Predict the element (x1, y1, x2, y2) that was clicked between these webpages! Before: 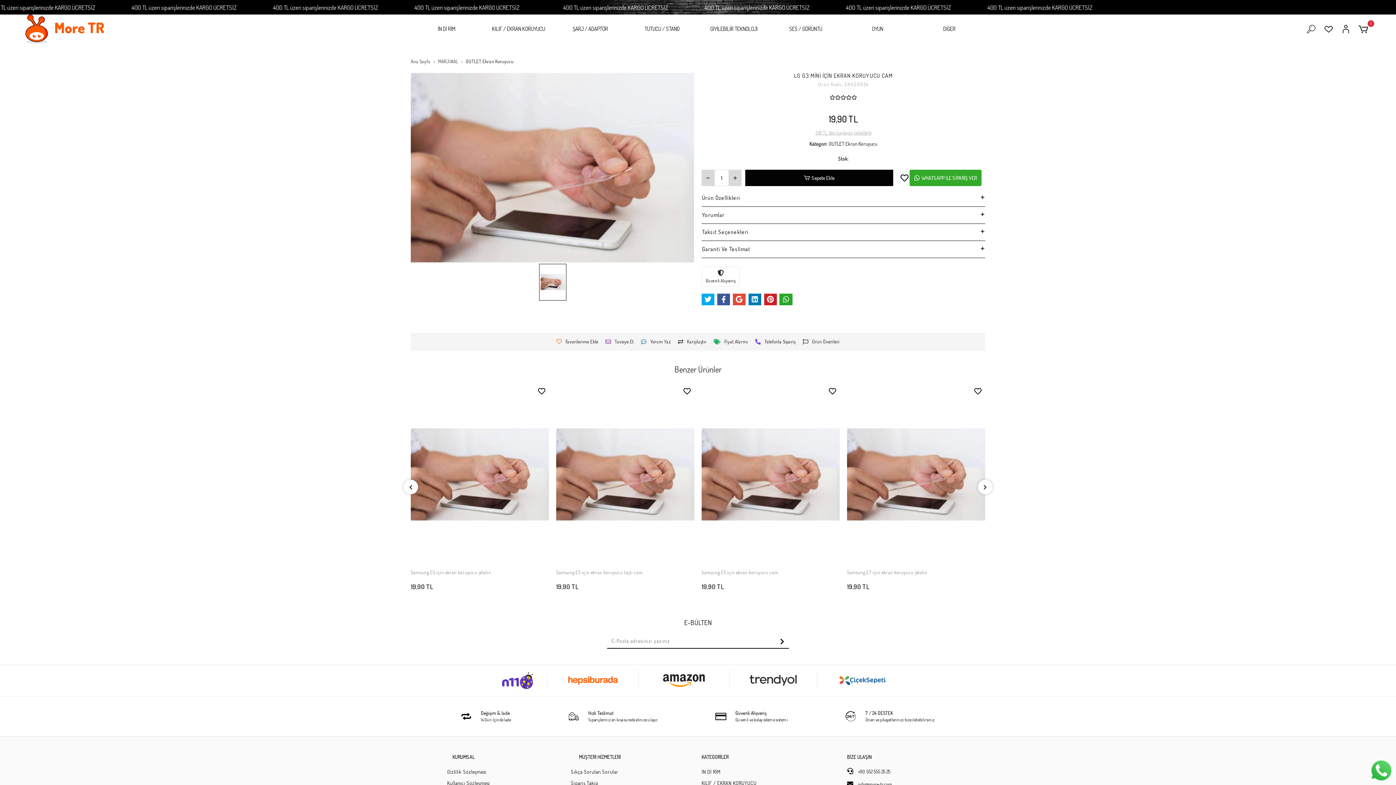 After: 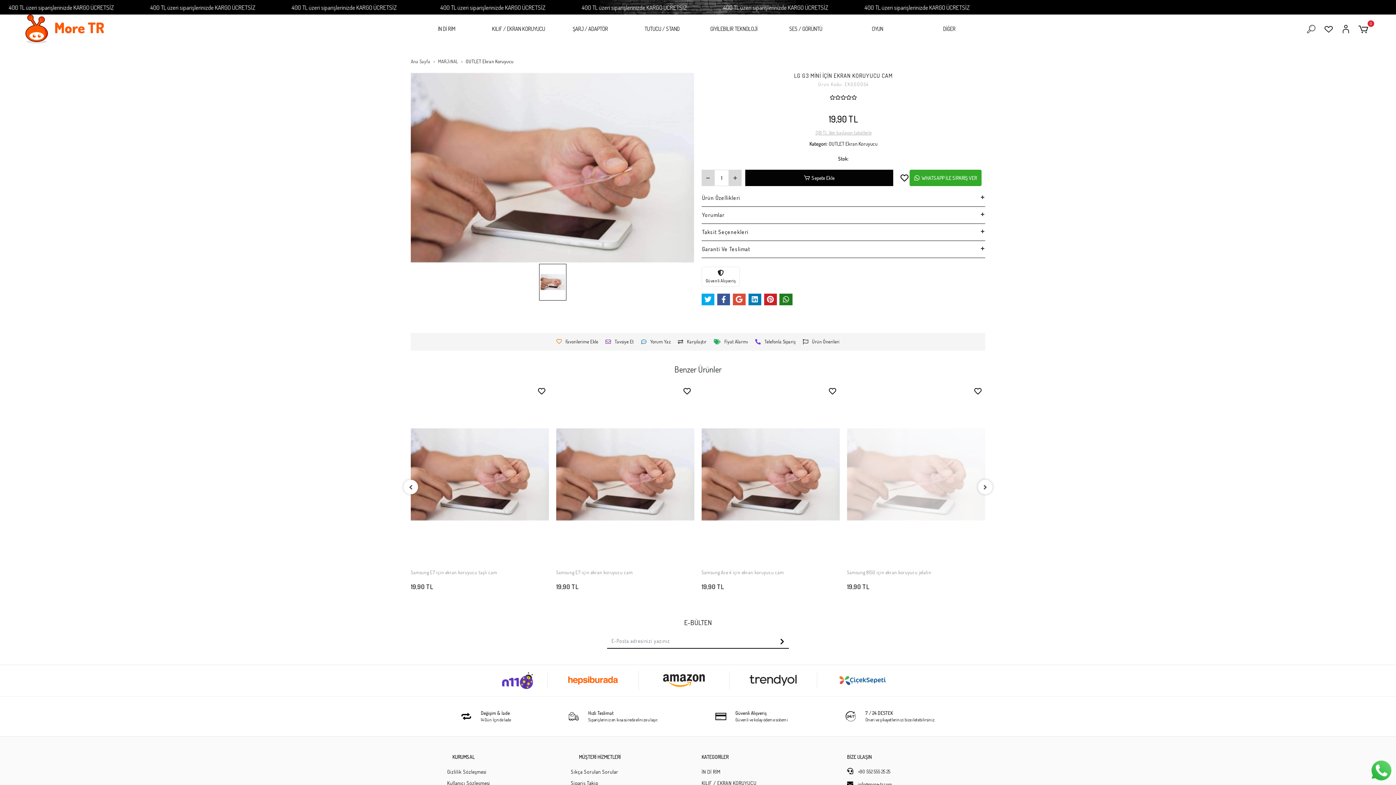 Action: bbox: (779, 293, 792, 305)